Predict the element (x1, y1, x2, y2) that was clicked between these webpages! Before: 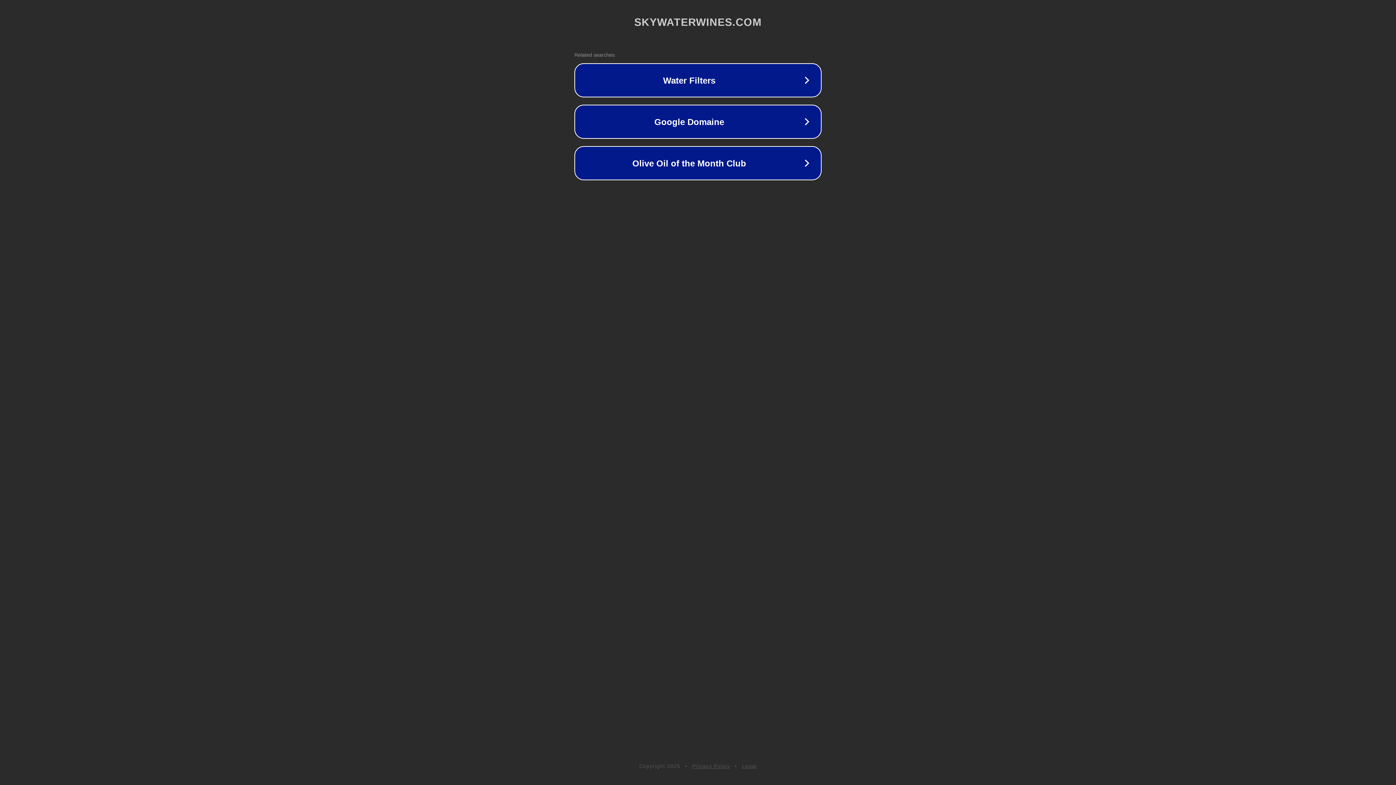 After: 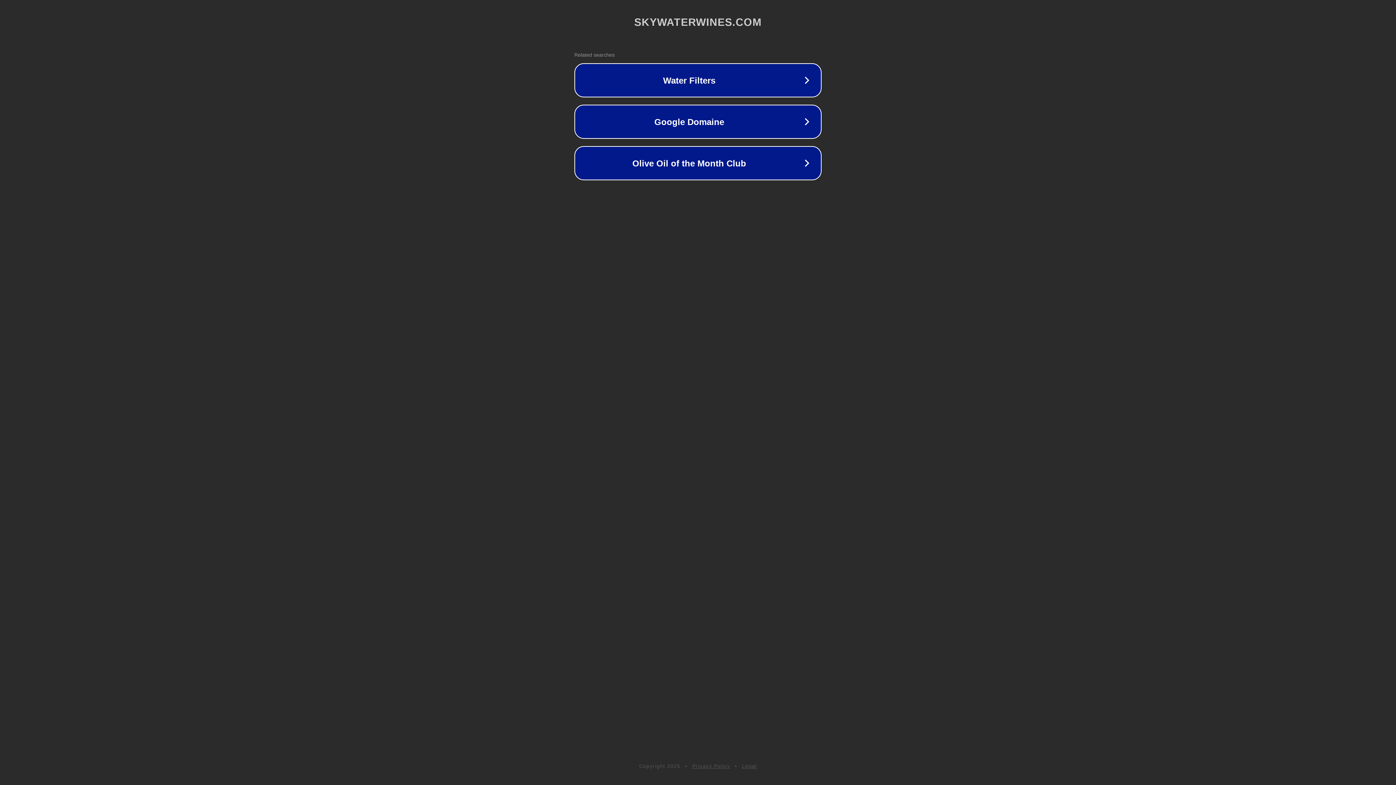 Action: bbox: (692, 763, 730, 769) label: Privacy Policy